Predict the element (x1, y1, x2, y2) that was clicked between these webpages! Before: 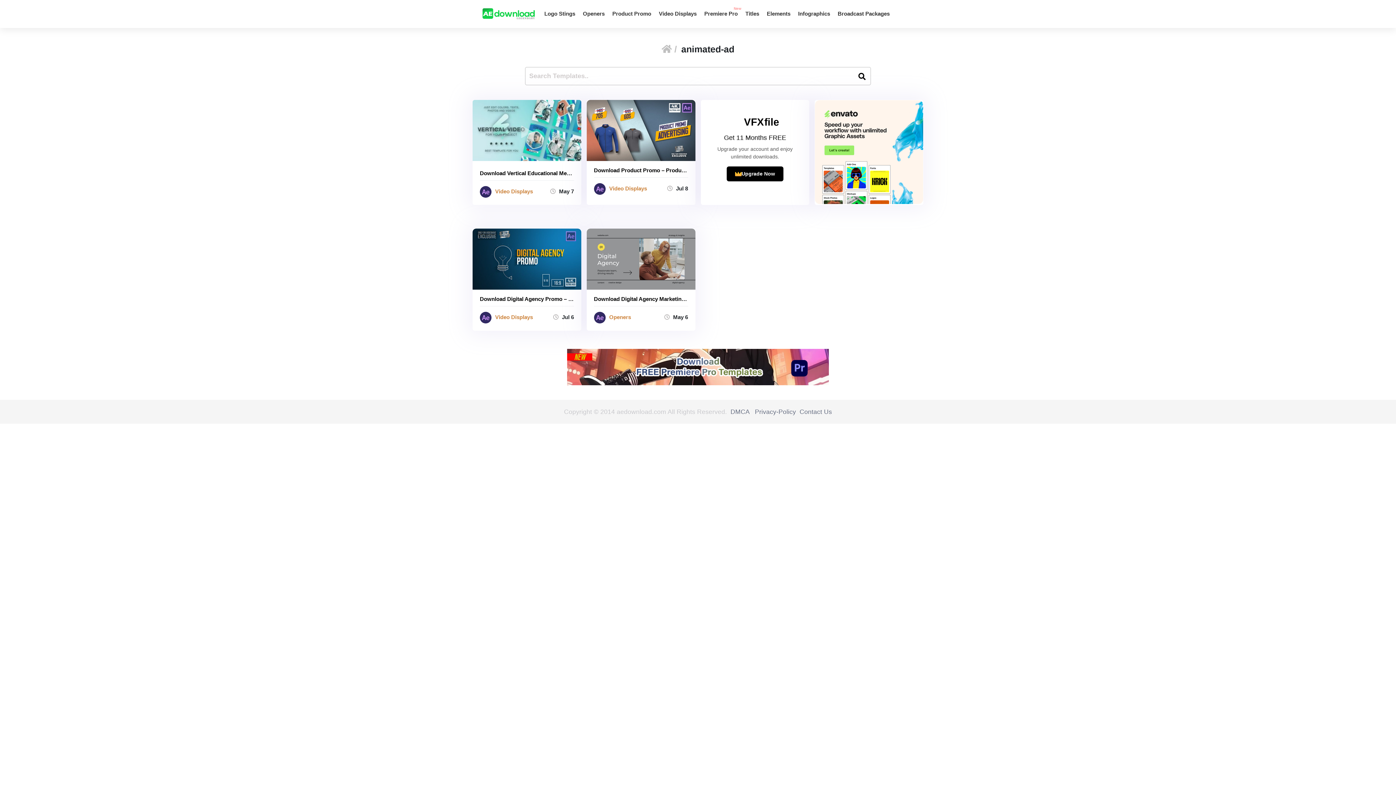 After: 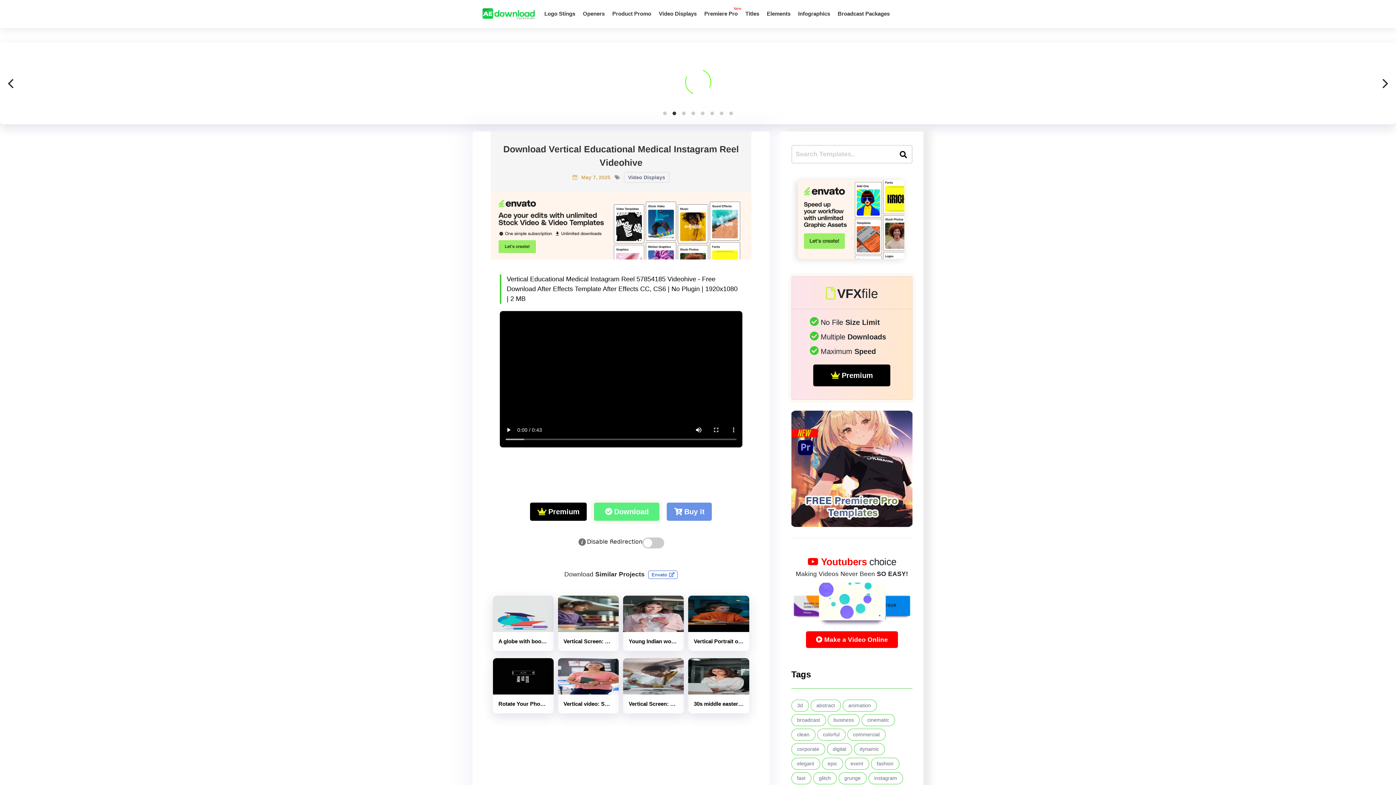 Action: label: Download Vertical Educational Medical Instagram Reel Videohive bbox: (480, 169, 574, 177)